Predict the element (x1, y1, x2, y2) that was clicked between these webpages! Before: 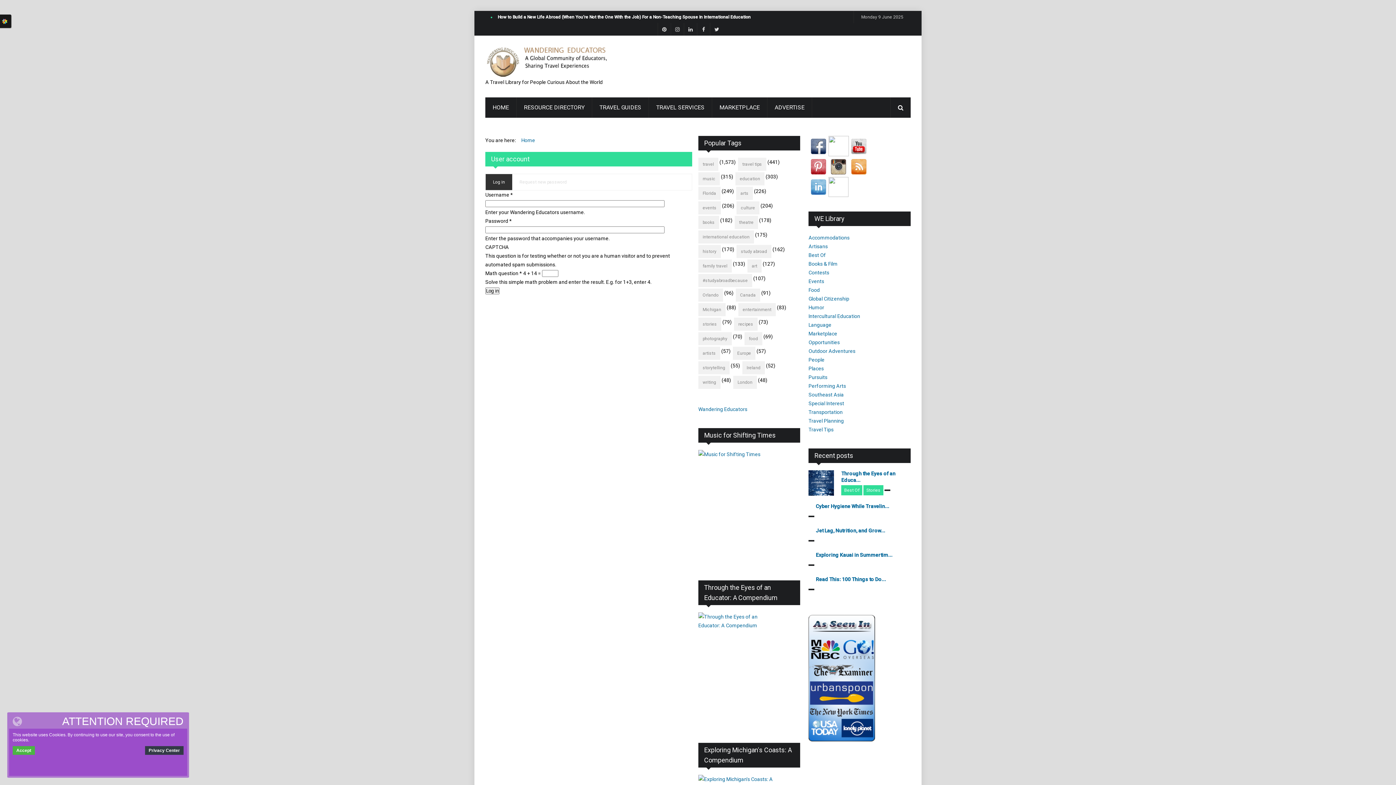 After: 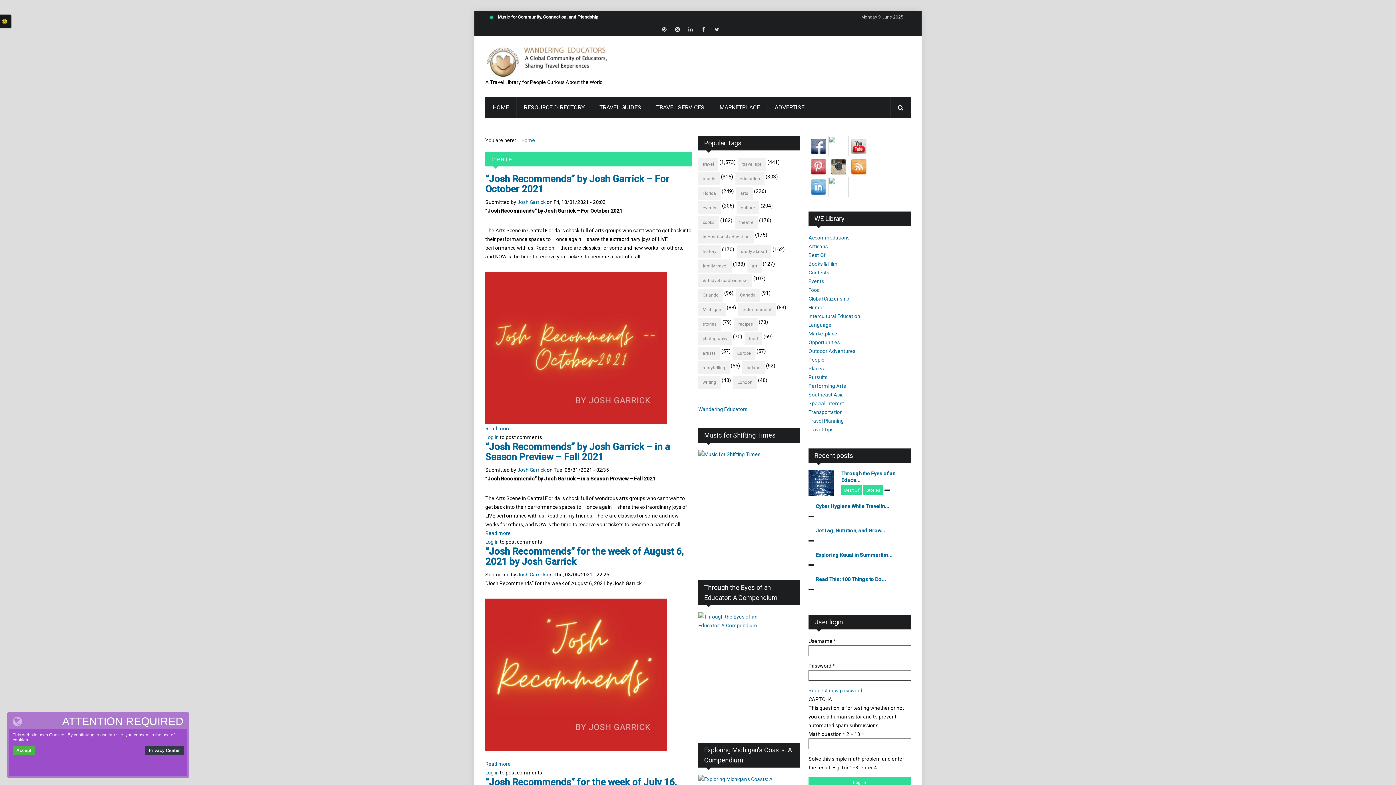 Action: label: theatre bbox: (734, 216, 758, 229)